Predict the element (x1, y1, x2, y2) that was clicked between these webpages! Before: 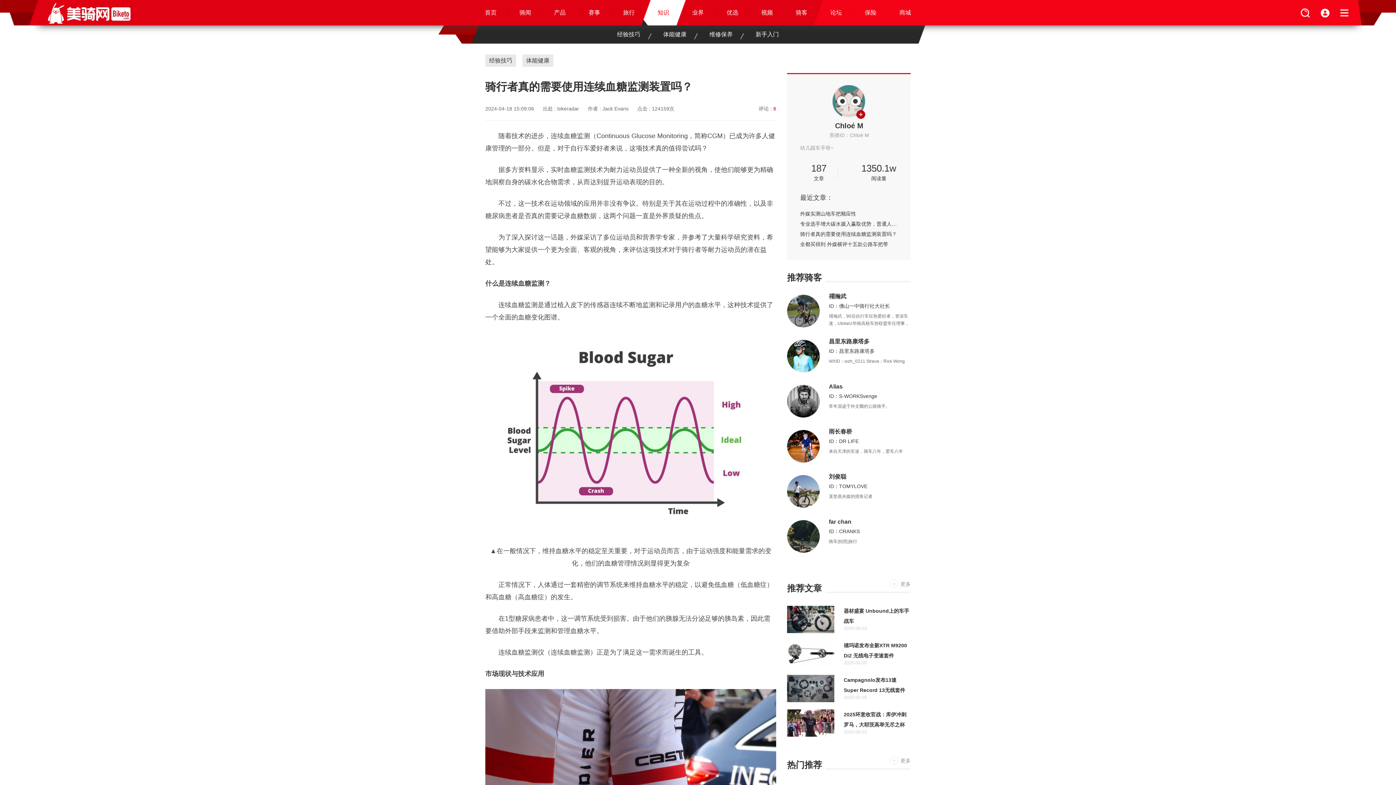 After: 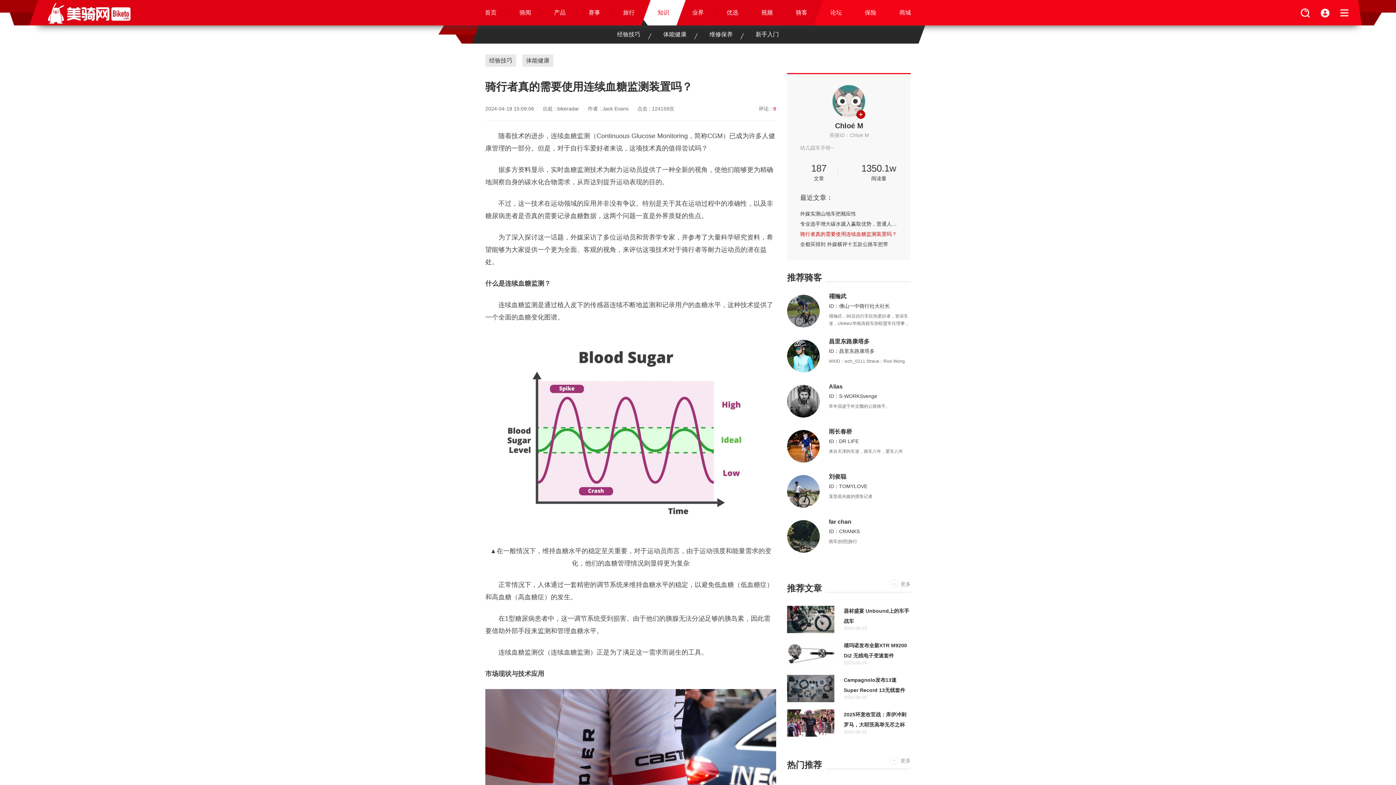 Action: label: 骑行者真的需要使用连续血糖监测装置吗？ bbox: (800, 229, 897, 239)